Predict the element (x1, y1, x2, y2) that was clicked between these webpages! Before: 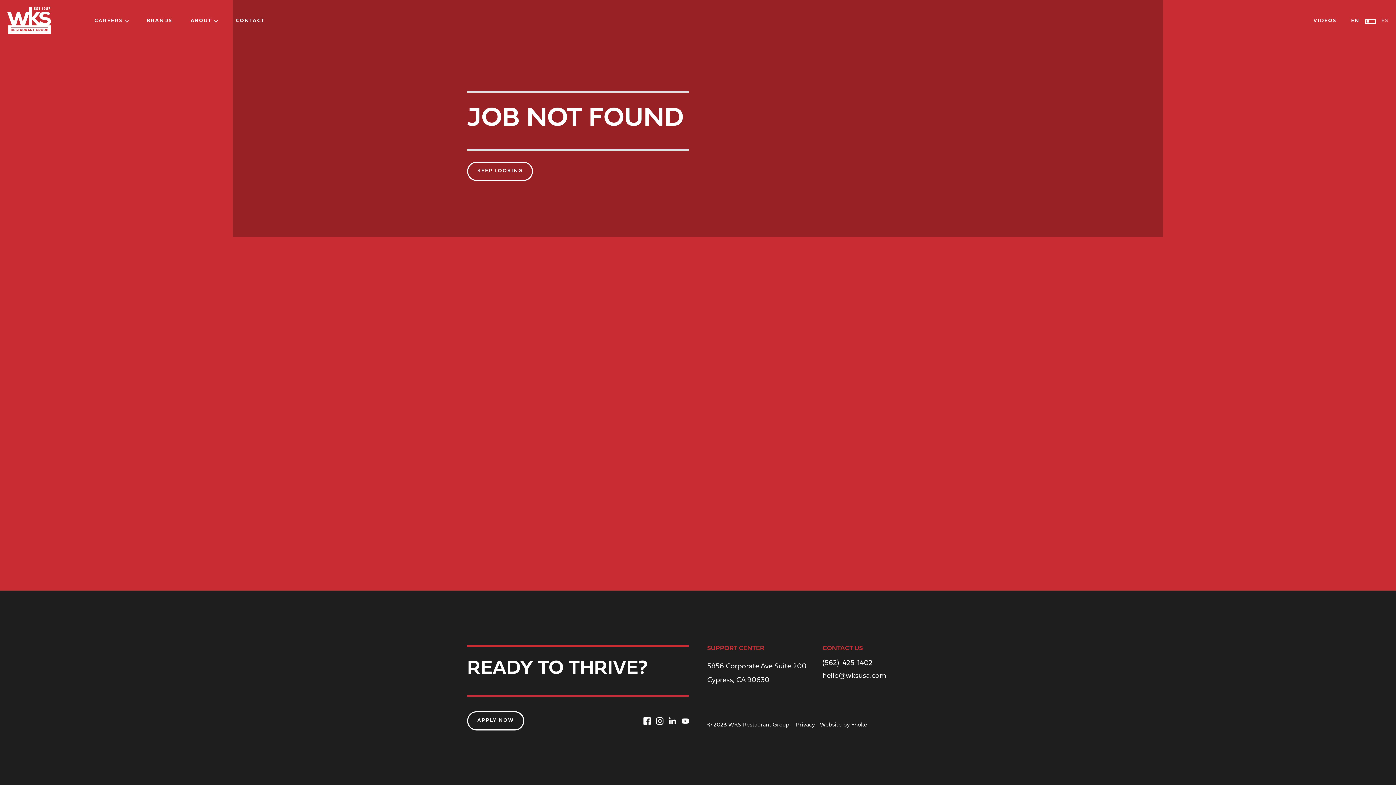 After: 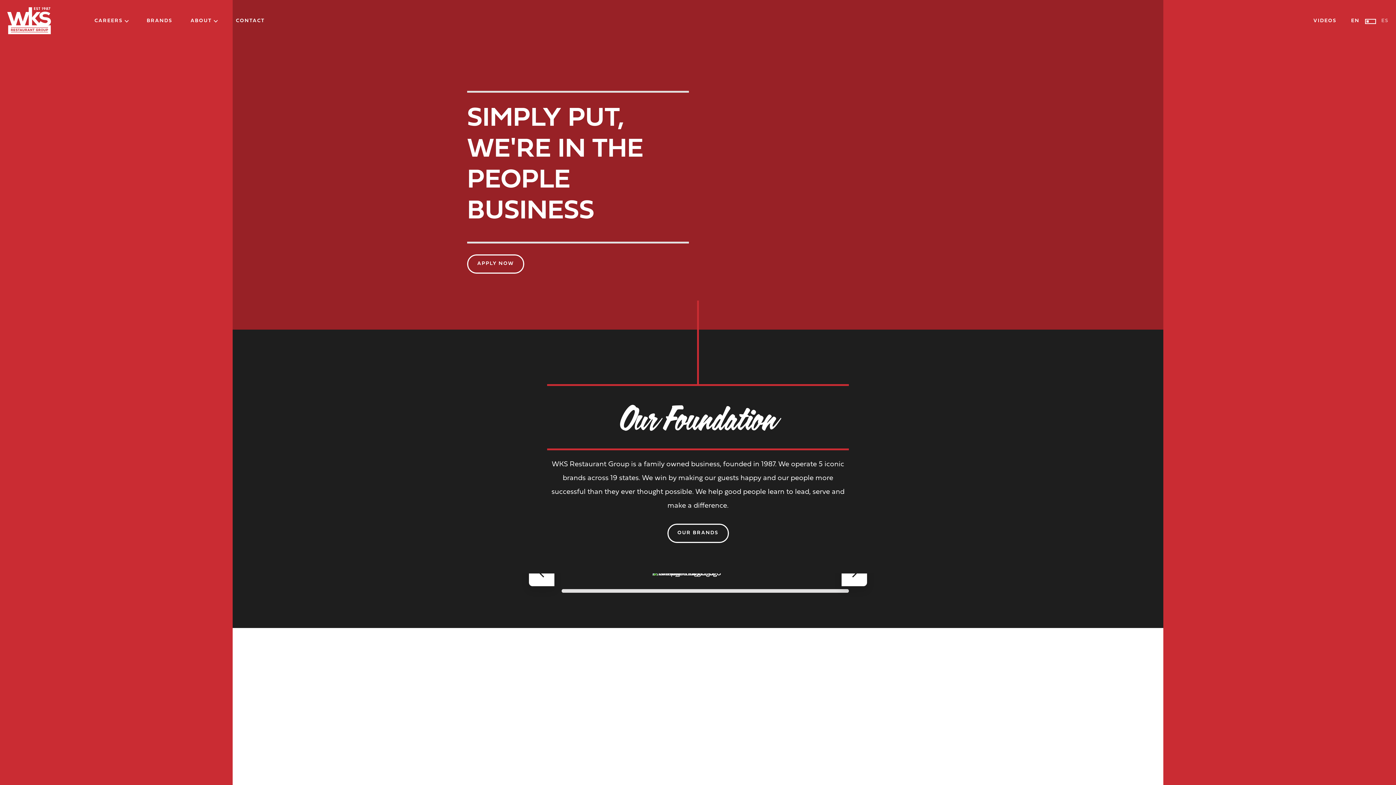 Action: bbox: (7, 7, 50, 34)